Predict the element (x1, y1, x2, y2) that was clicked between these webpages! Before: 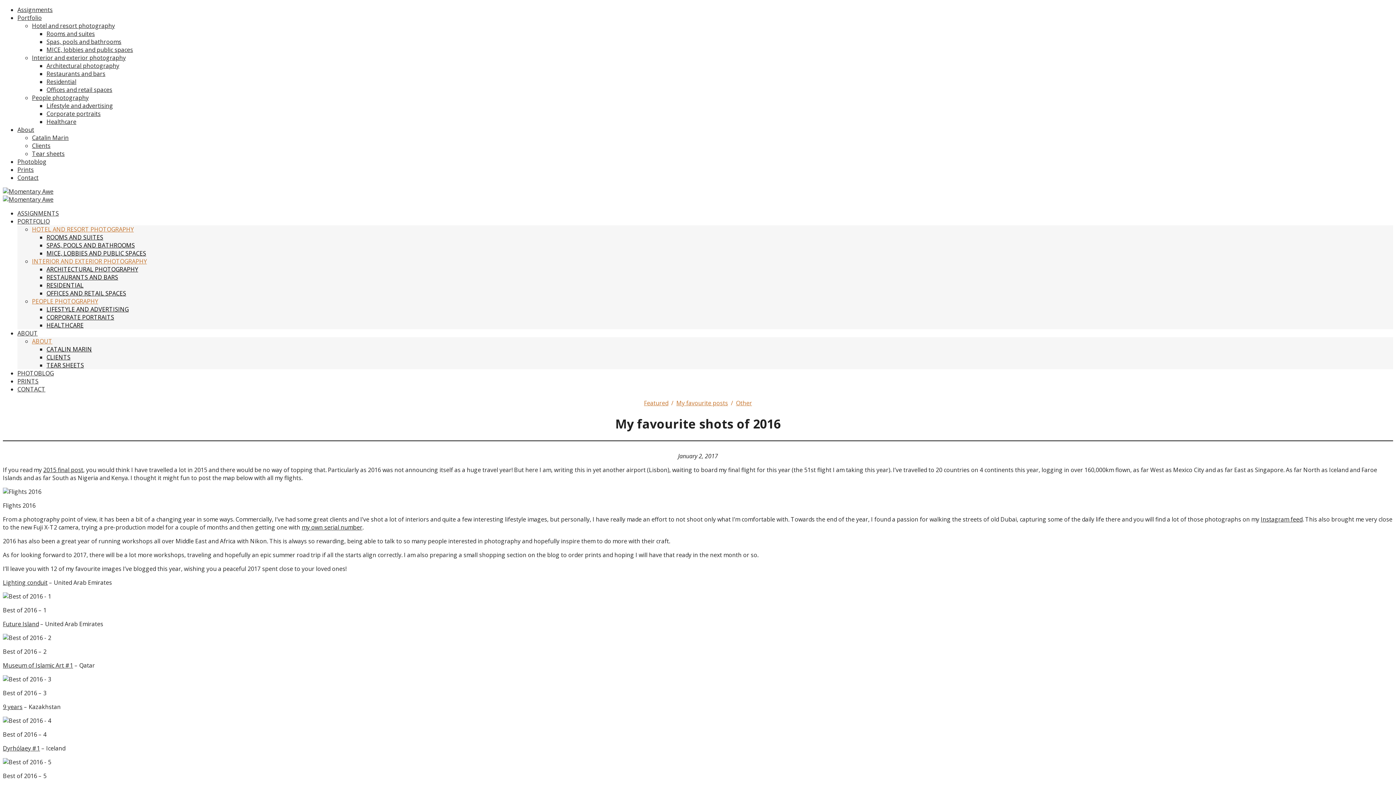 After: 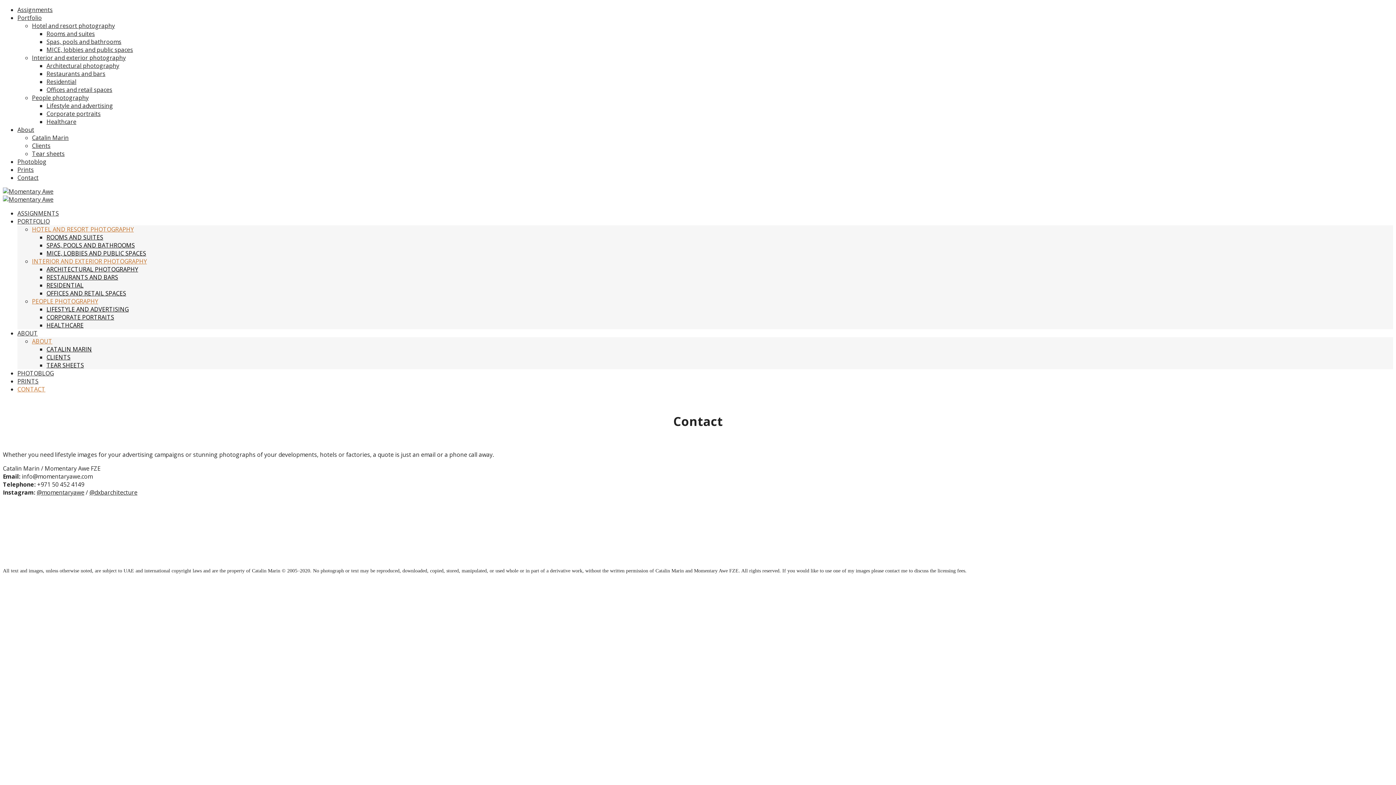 Action: bbox: (17, 383, 45, 395) label: CONTACT